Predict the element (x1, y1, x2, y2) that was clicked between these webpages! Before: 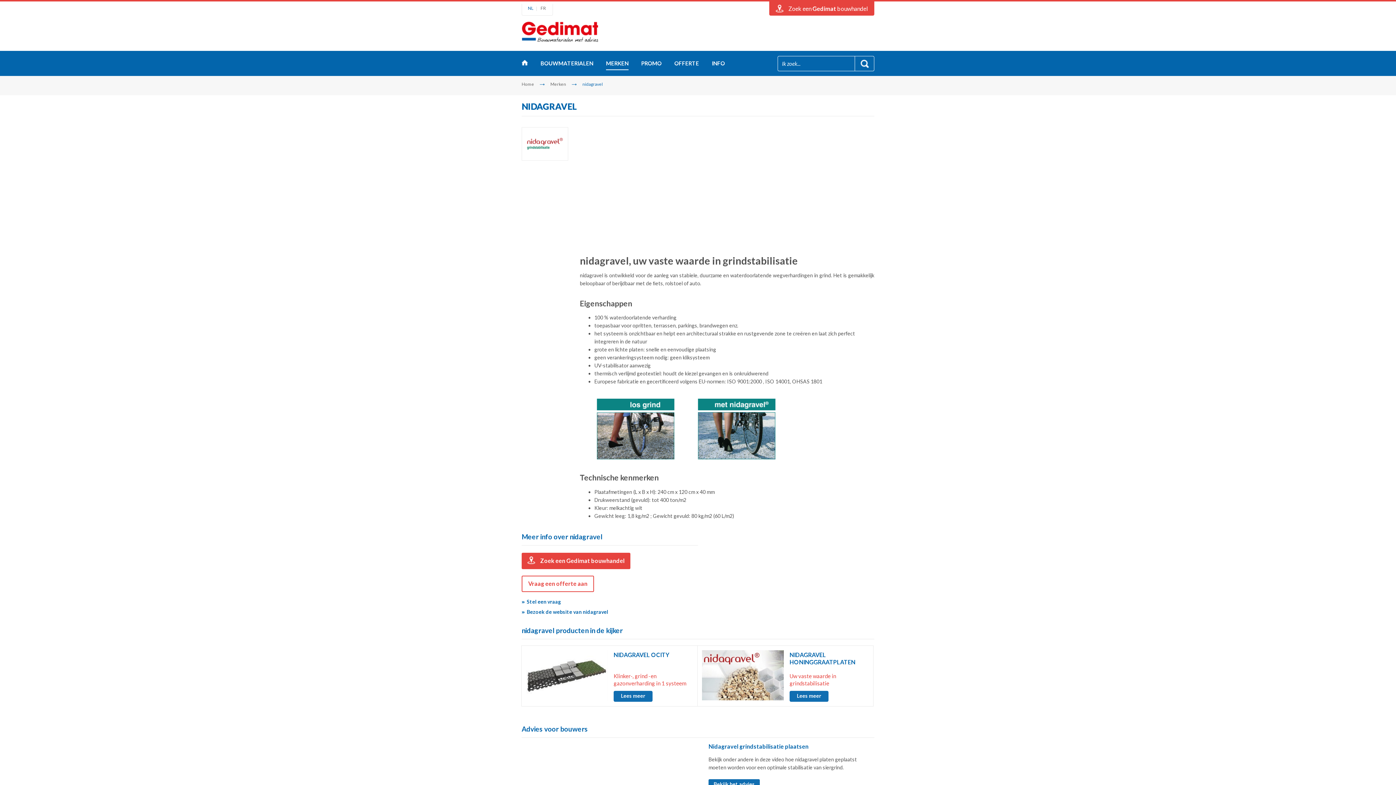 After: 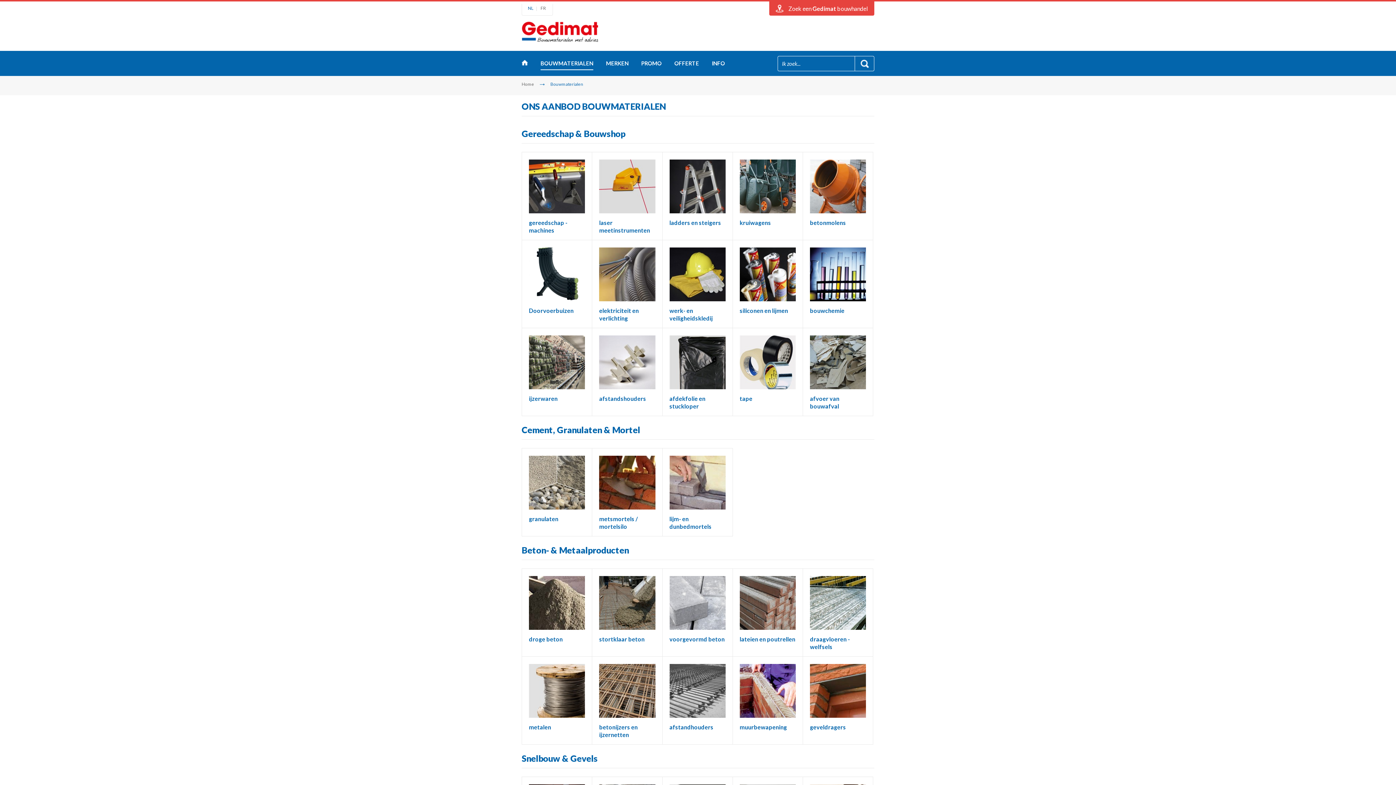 Action: bbox: (540, 60, 593, 70) label: BOUWMATERIALEN